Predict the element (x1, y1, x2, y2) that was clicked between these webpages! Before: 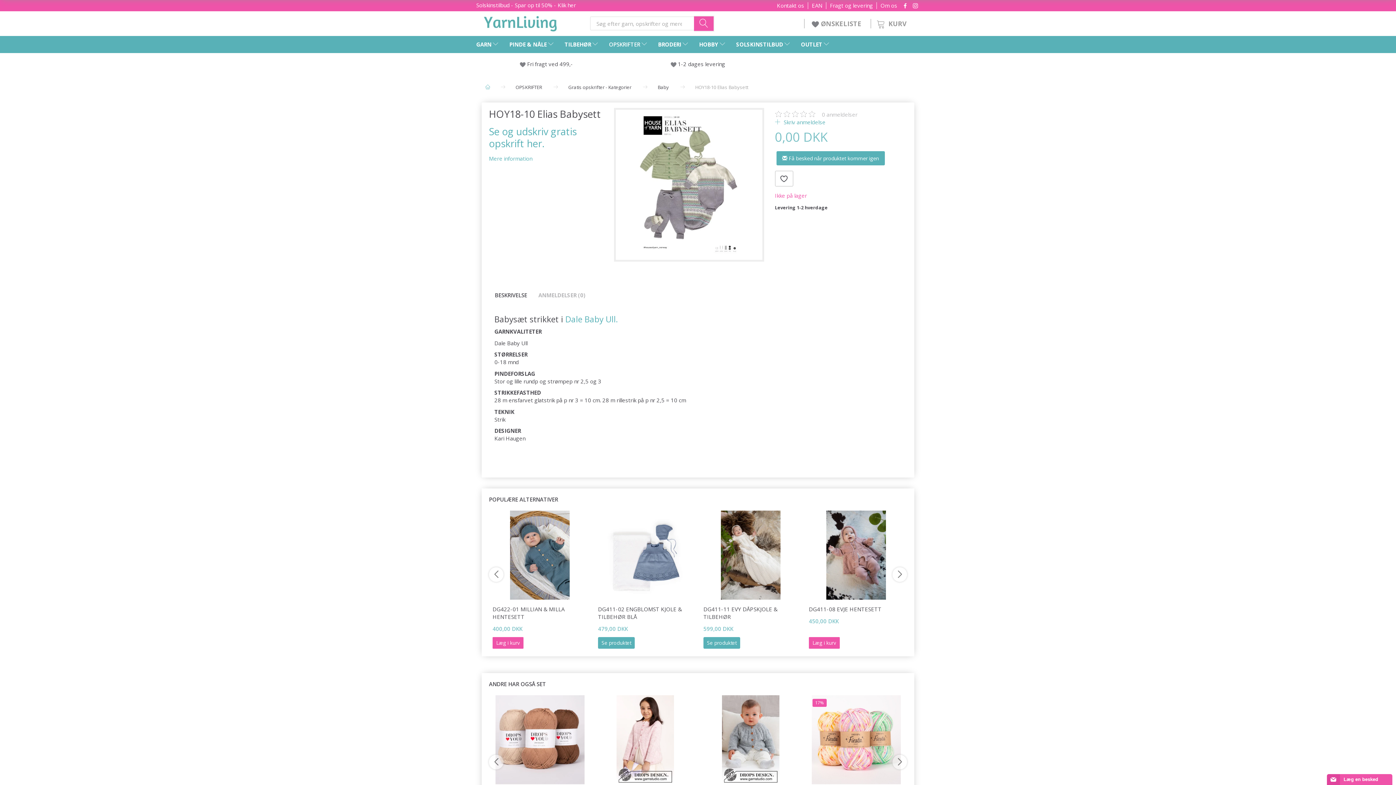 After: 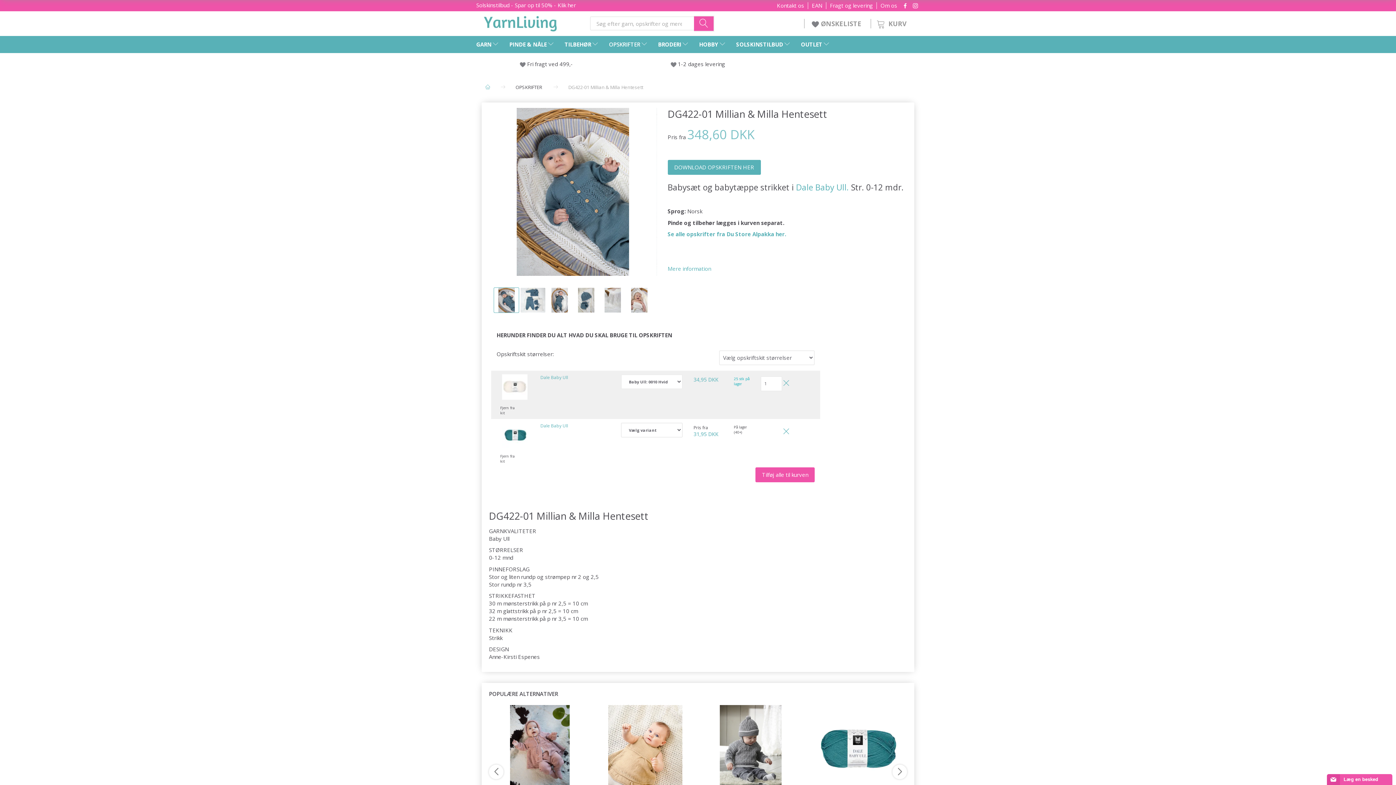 Action: bbox: (492, 511, 587, 600)